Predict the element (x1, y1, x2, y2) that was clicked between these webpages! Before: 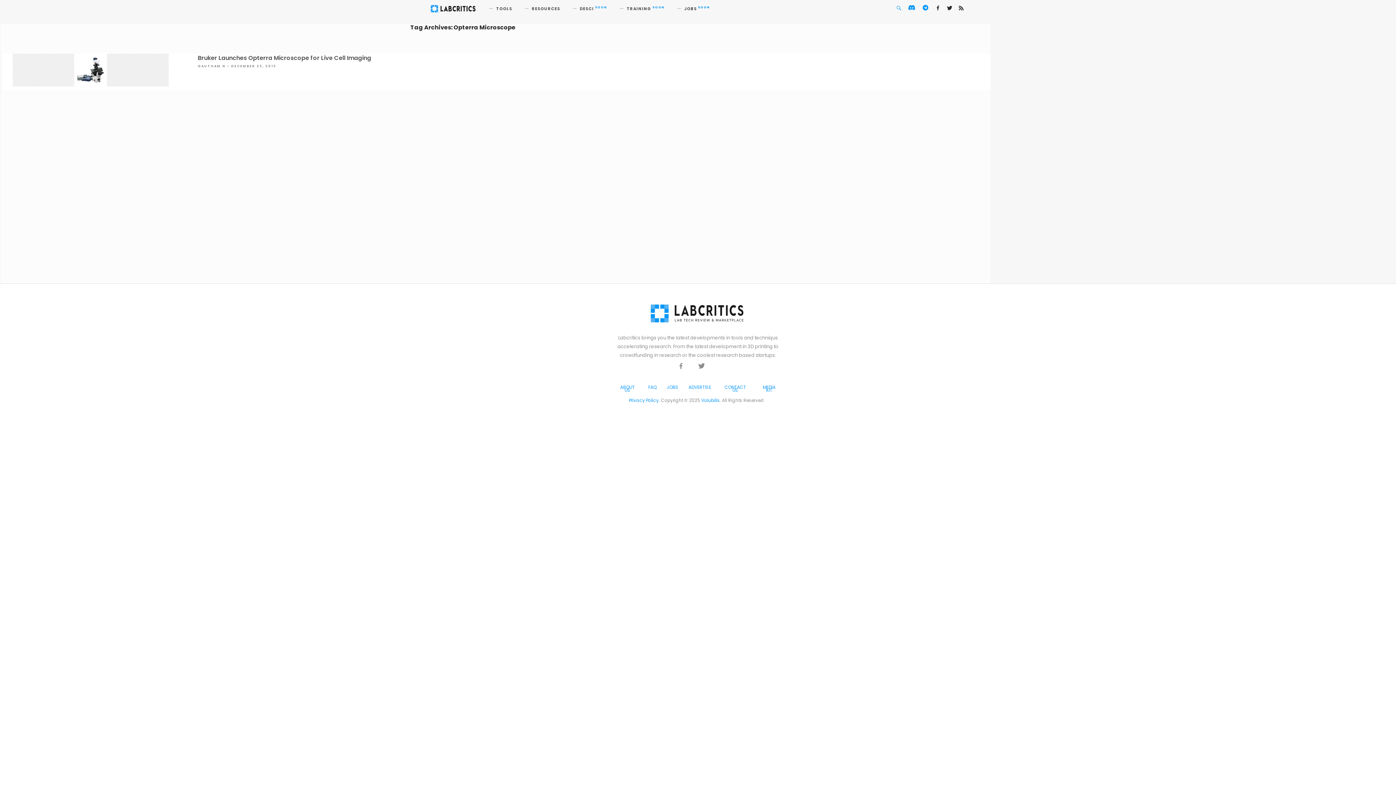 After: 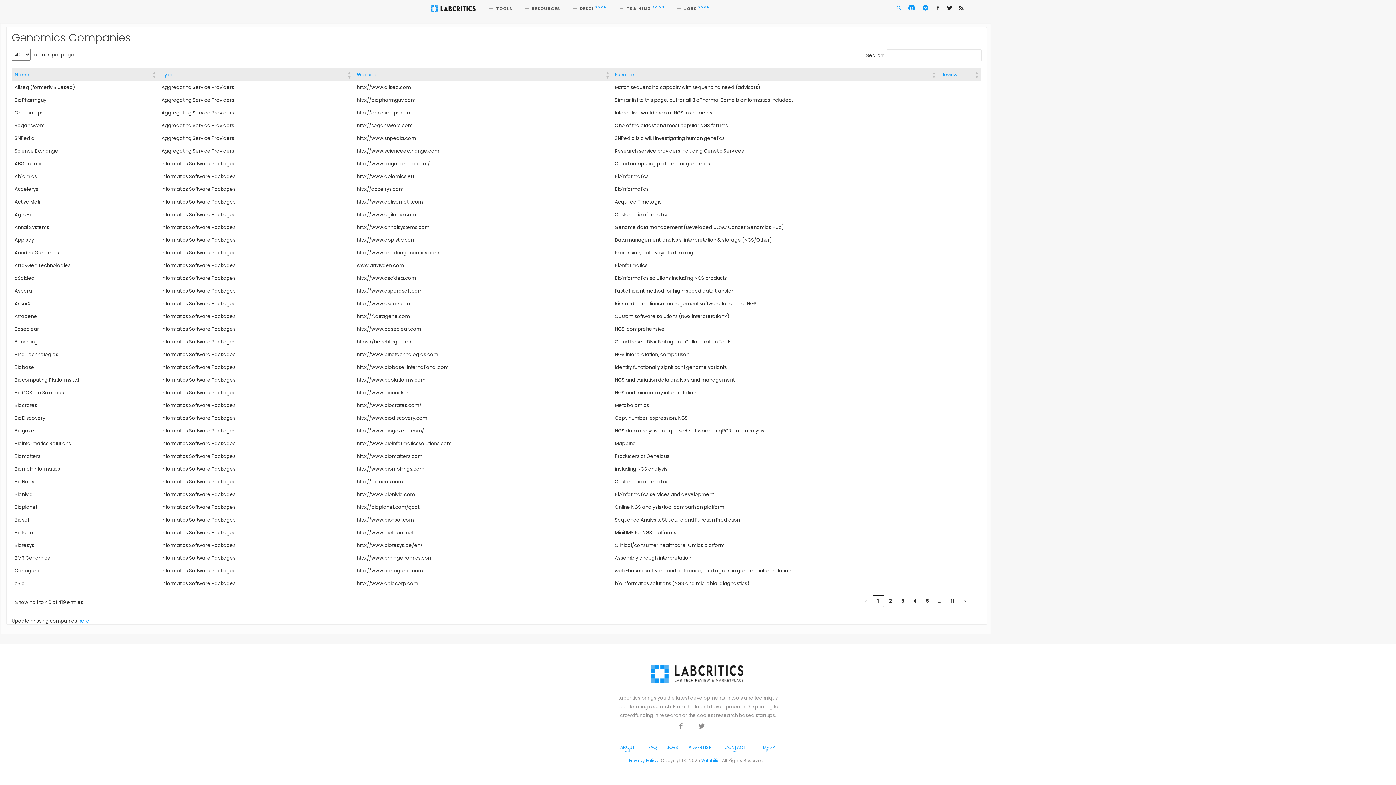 Action: label: RESOURCES bbox: (532, 5, 560, 11)